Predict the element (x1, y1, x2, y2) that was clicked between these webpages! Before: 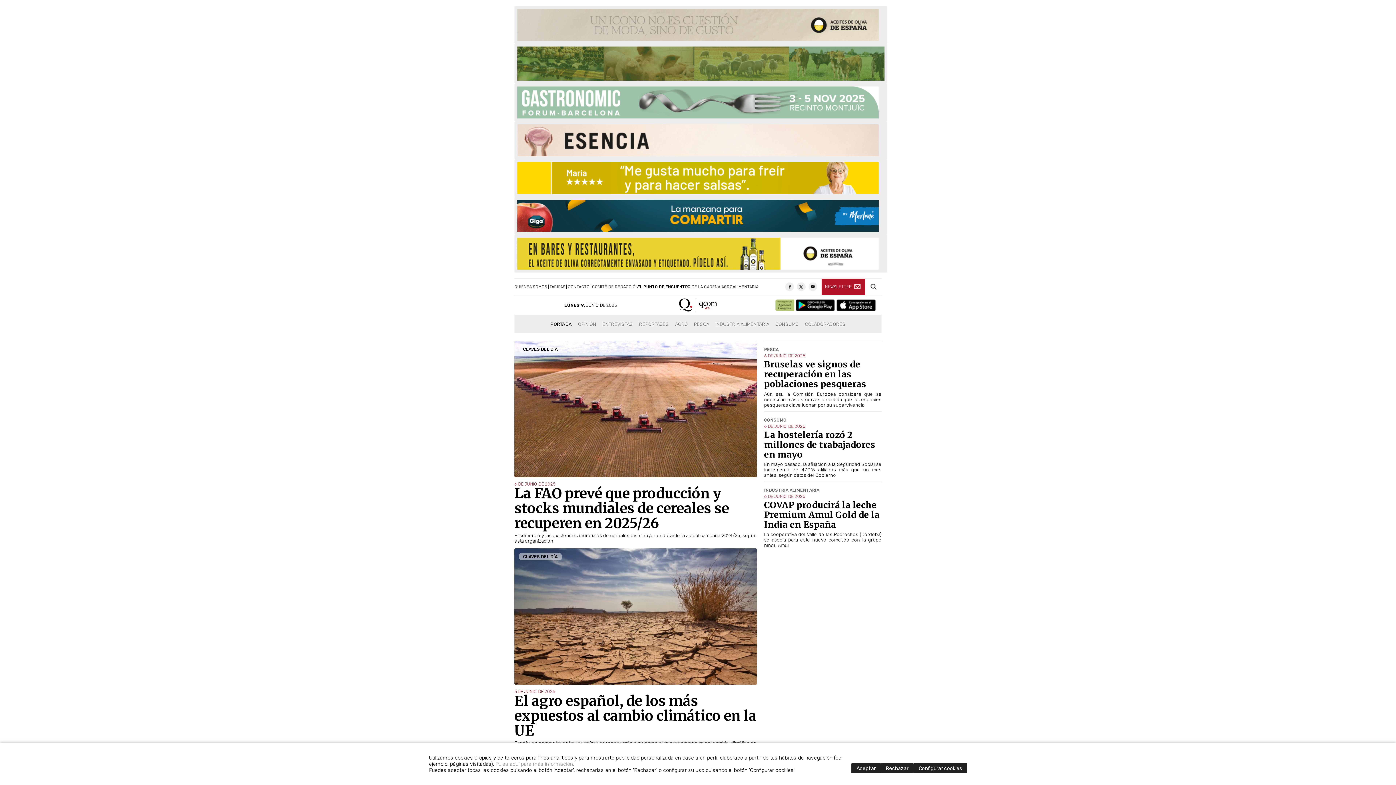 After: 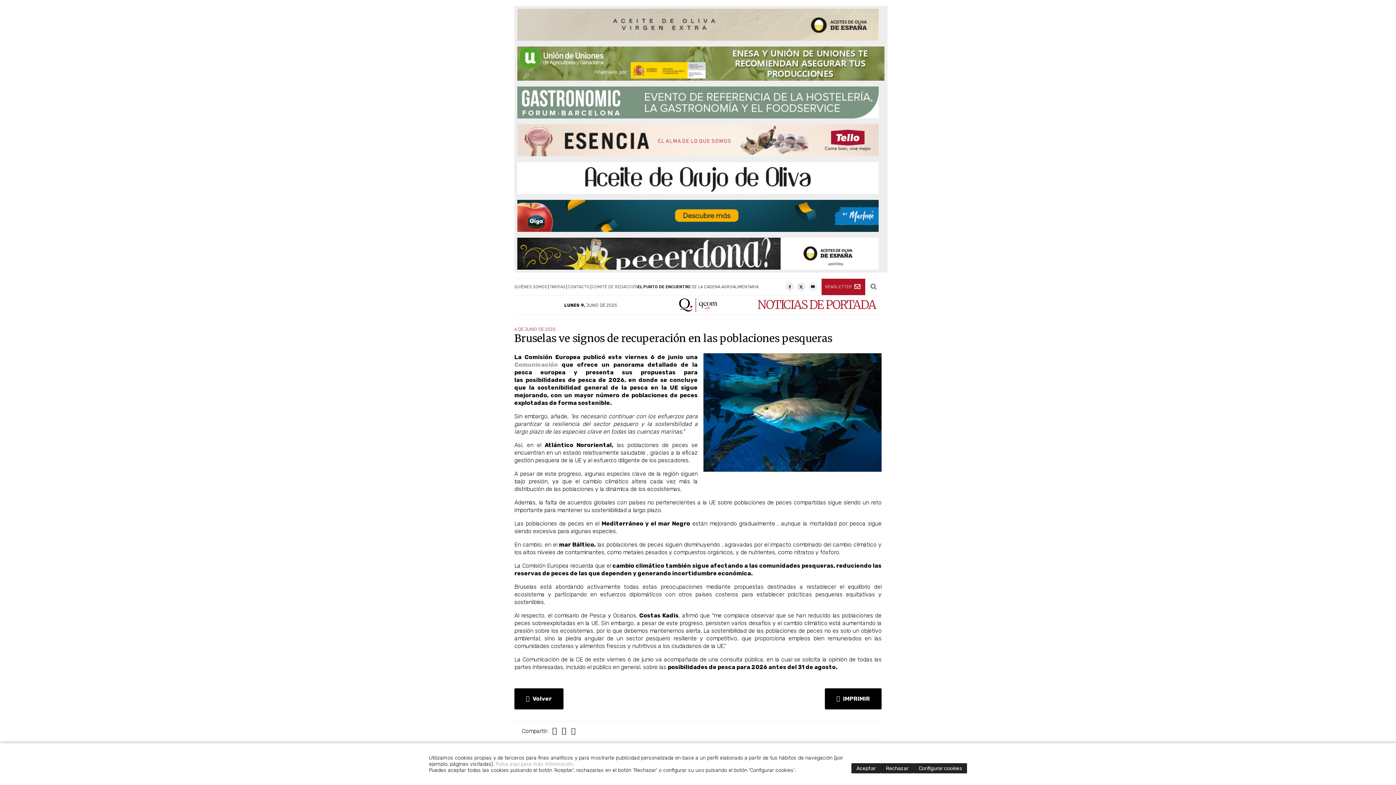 Action: label: Bruselas ve signos de recuperación en las poblaciones pesqueras bbox: (764, 359, 866, 389)